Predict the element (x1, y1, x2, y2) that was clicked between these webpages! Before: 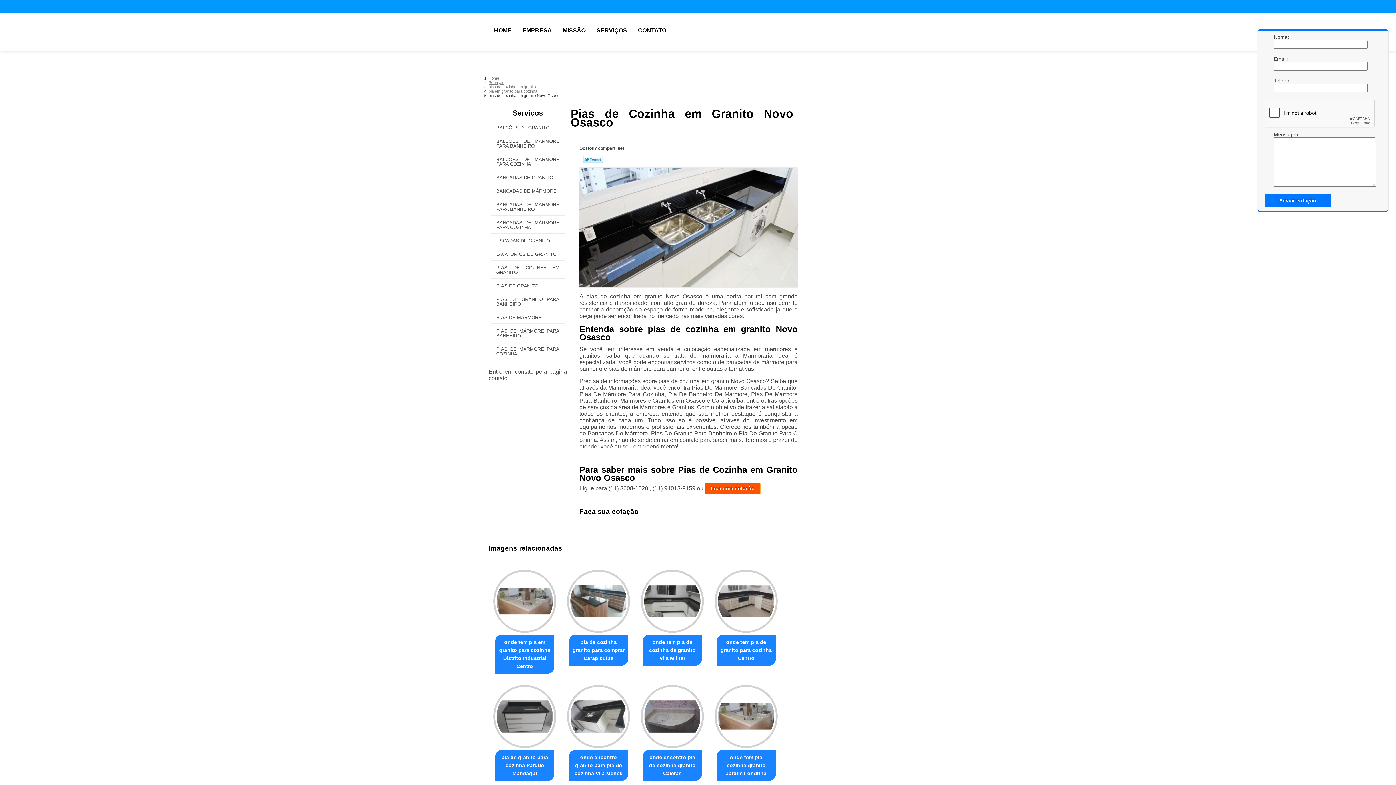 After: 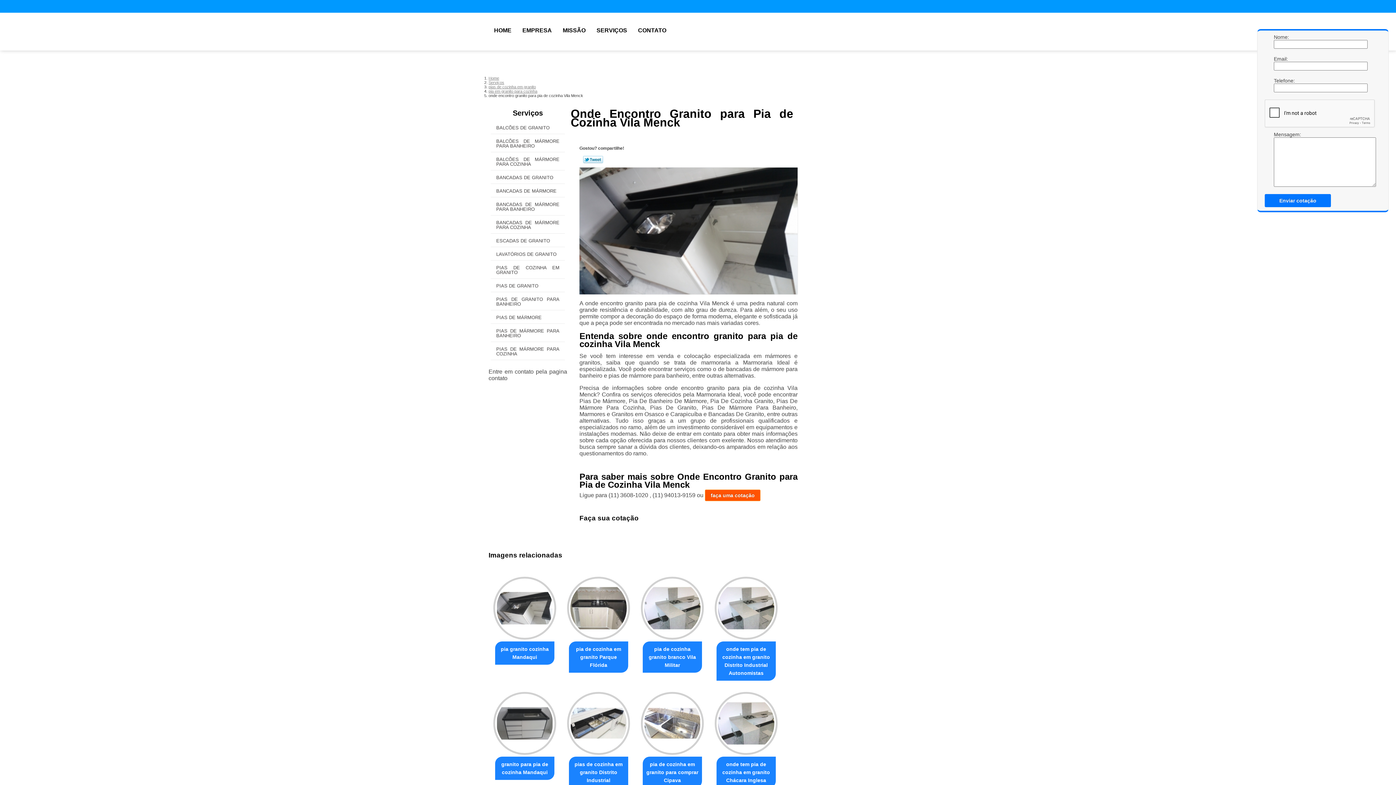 Action: bbox: (567, 685, 630, 748)